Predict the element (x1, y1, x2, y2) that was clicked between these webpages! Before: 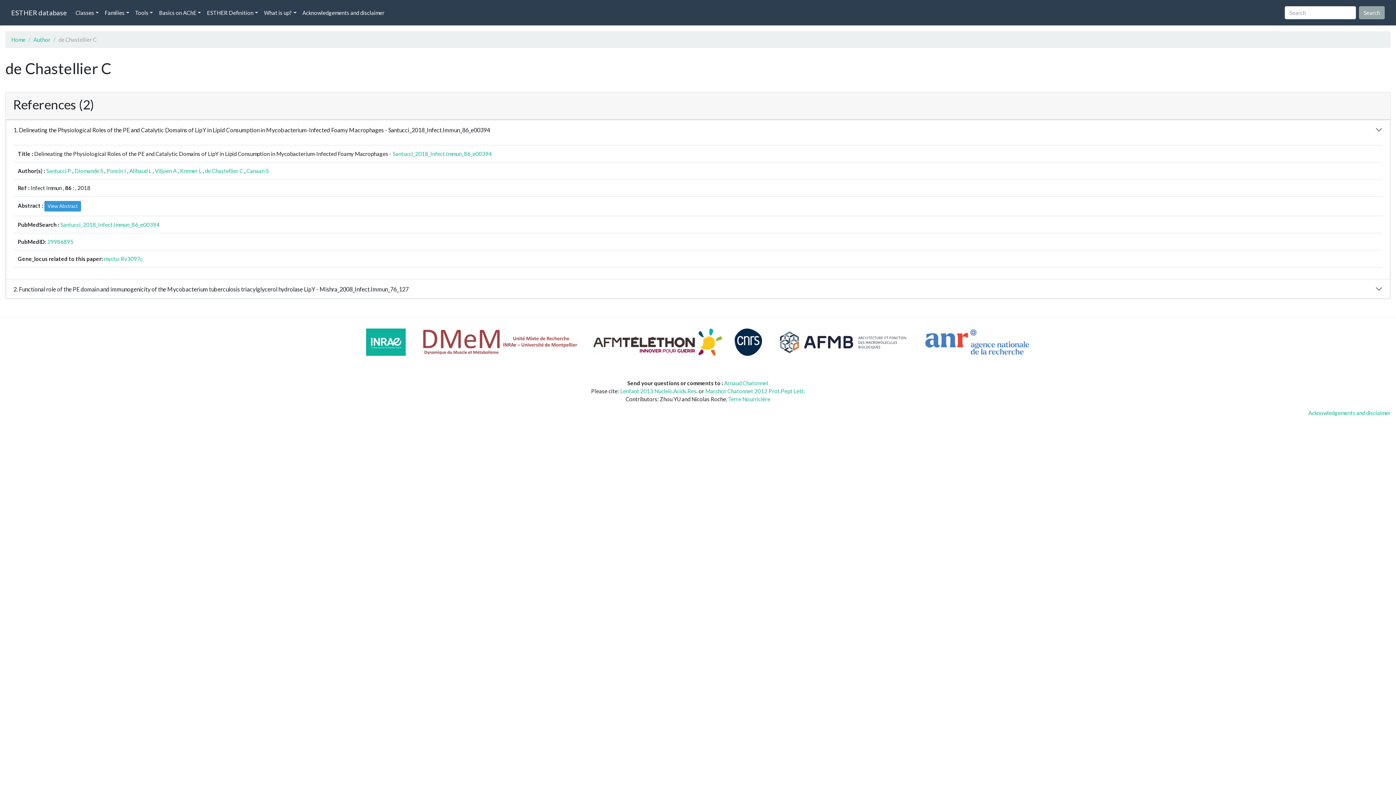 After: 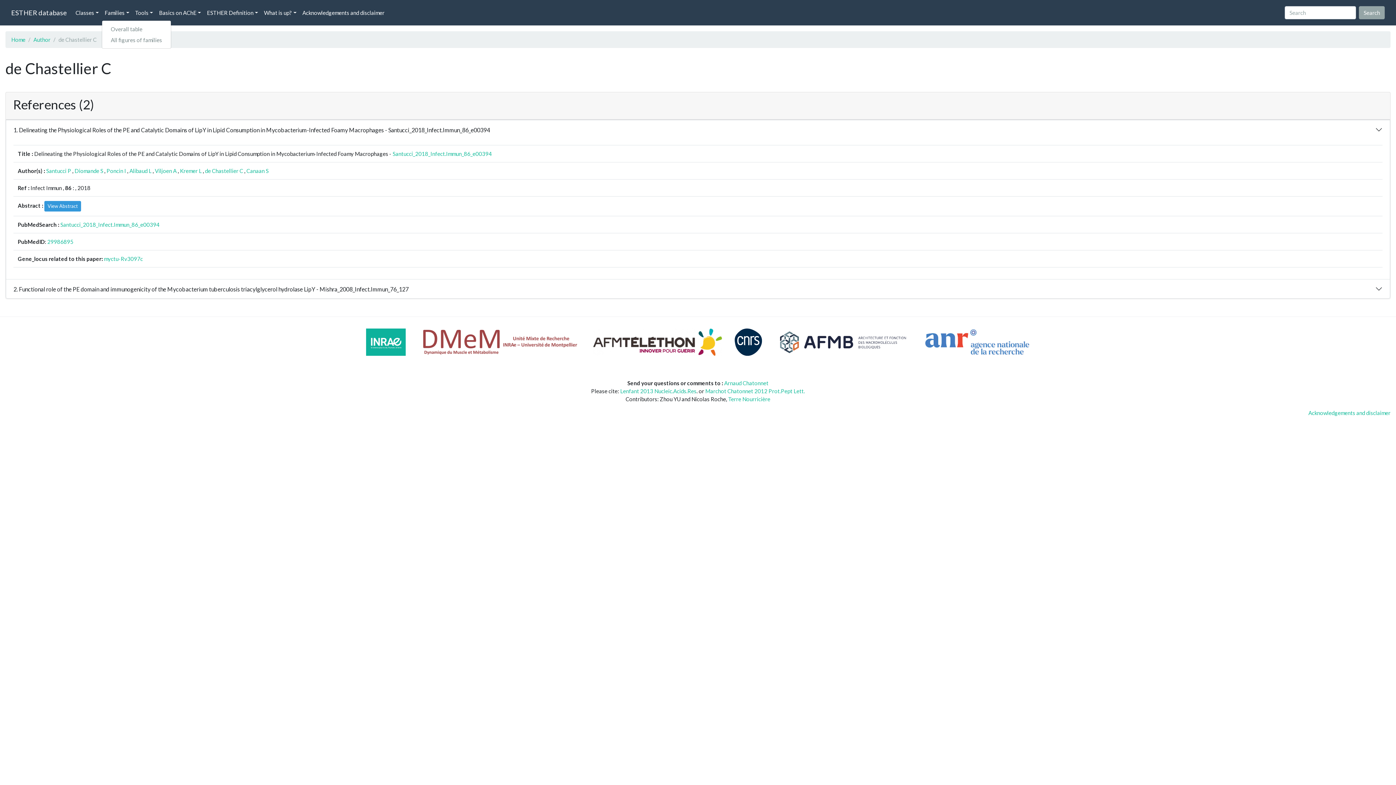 Action: bbox: (101, 5, 132, 19) label: Families